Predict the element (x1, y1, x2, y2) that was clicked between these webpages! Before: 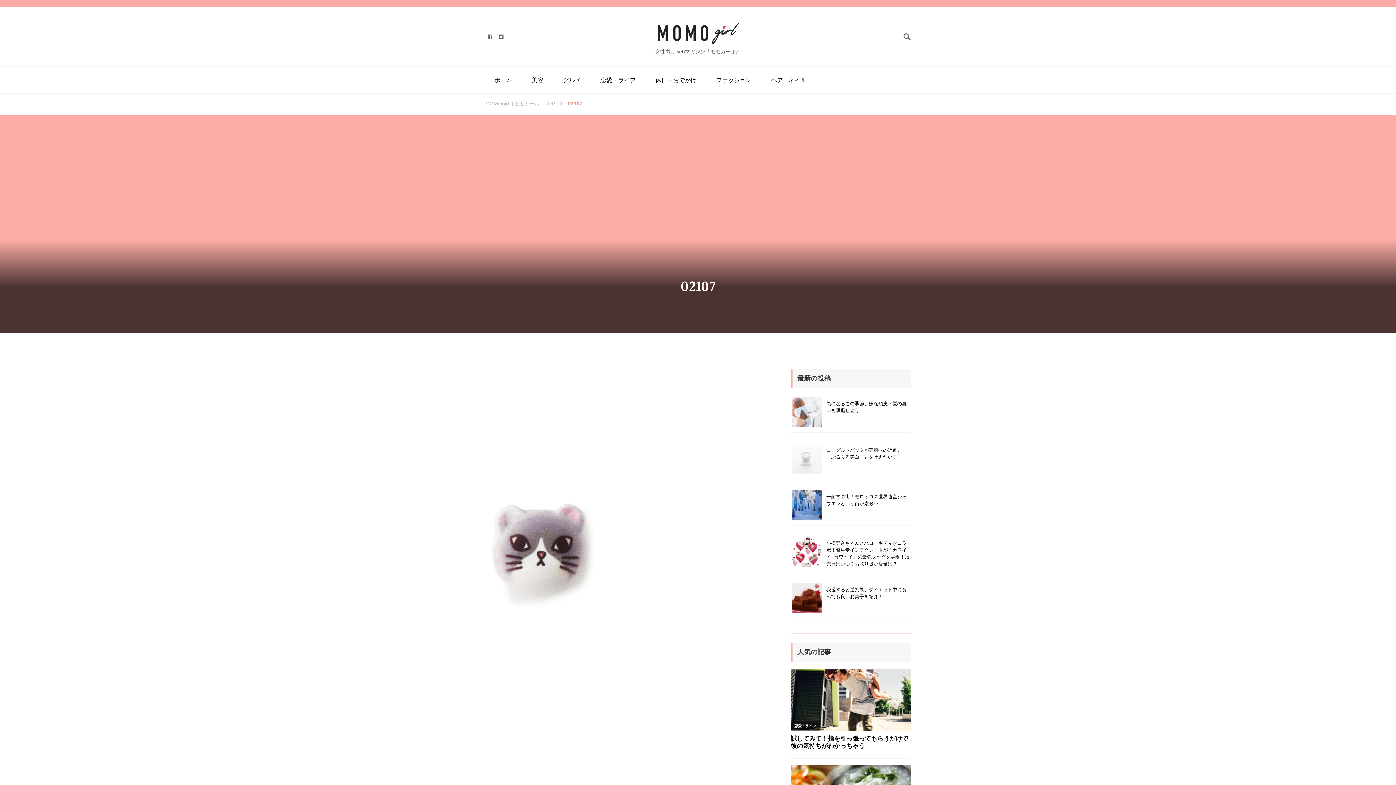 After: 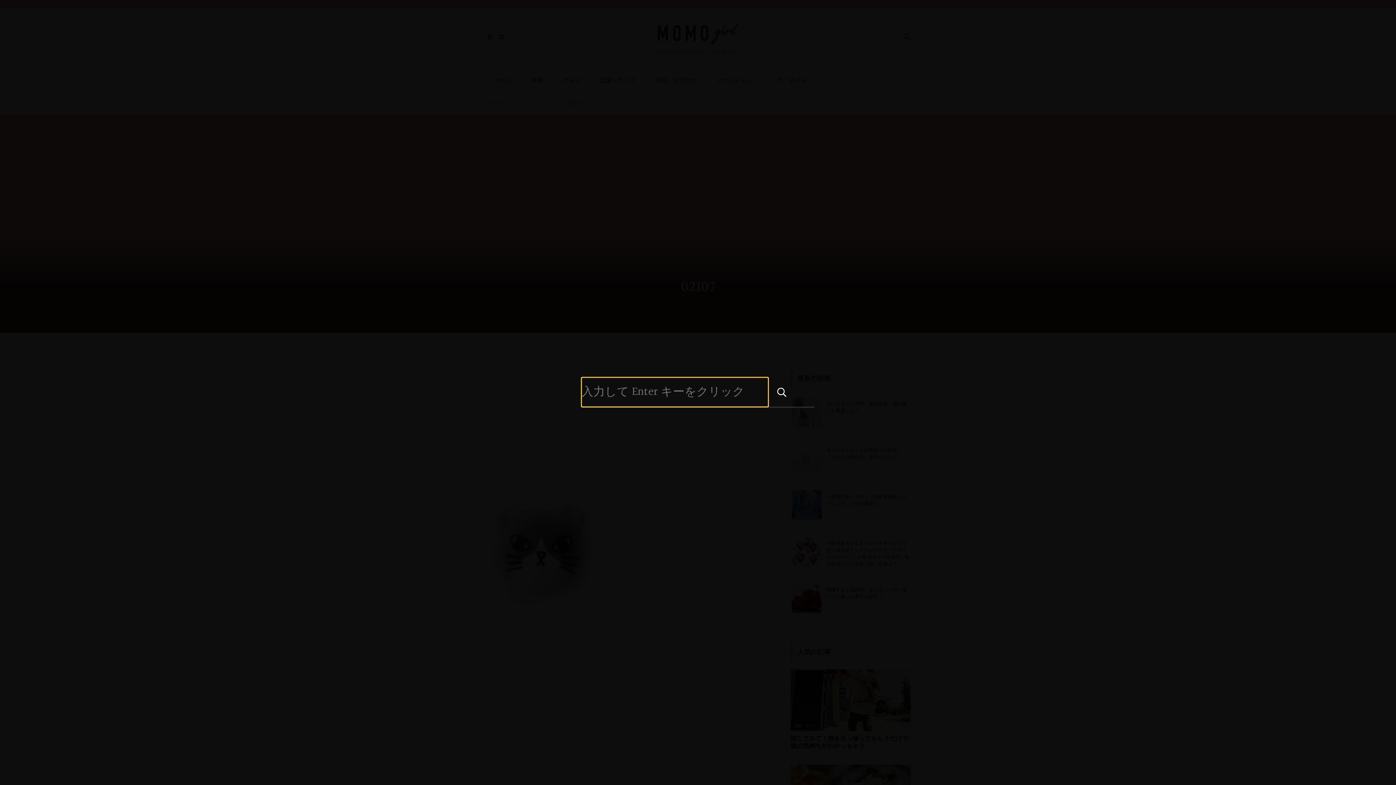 Action: bbox: (902, 32, 910, 41)